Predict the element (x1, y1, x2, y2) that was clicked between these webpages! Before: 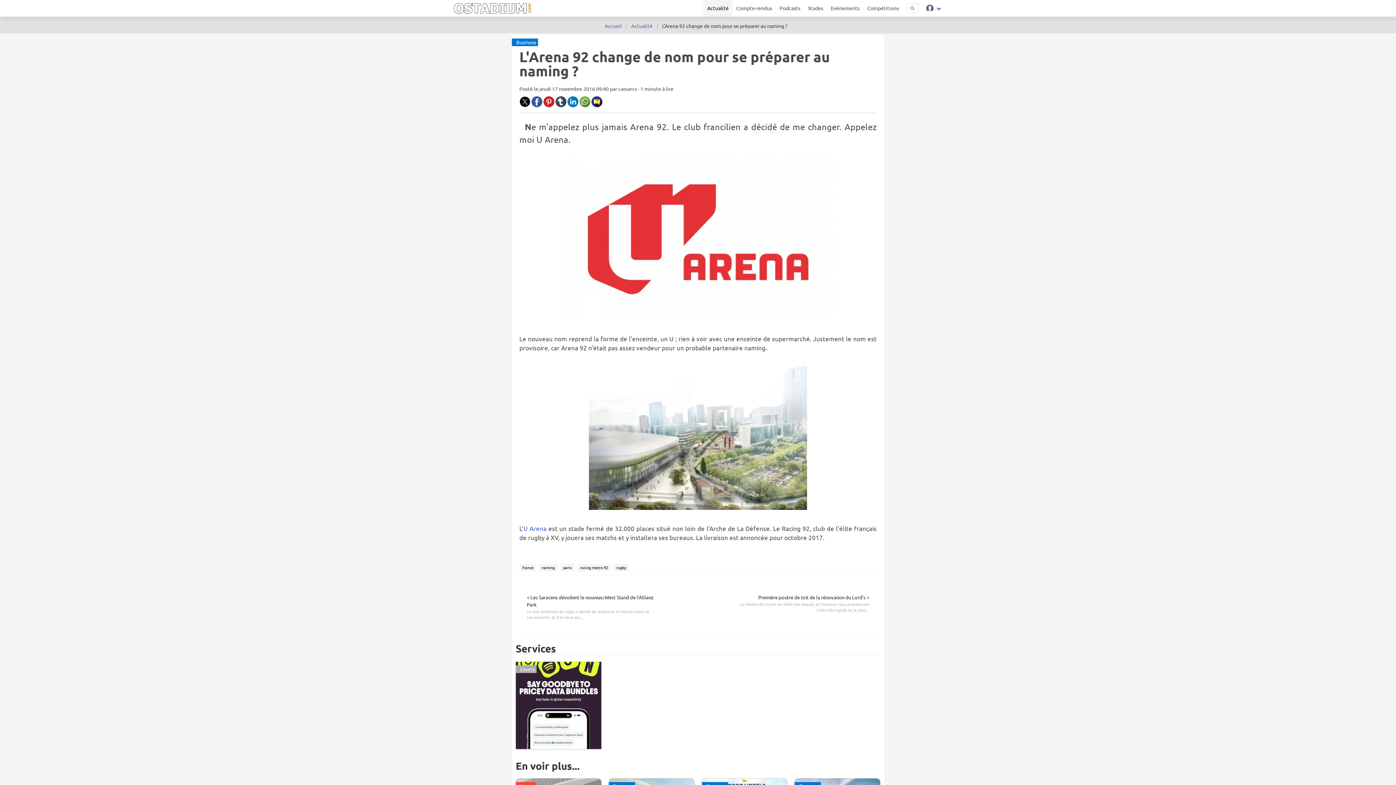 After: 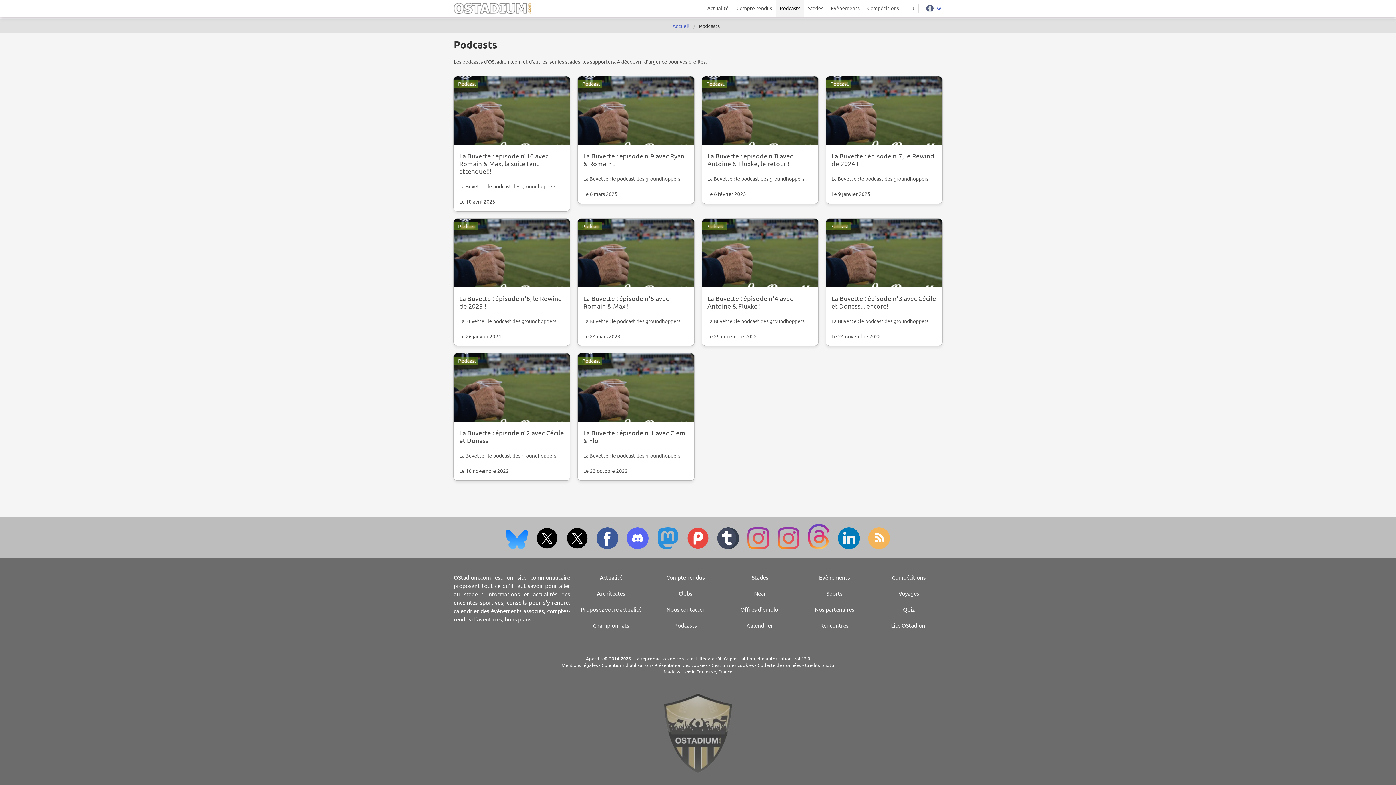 Action: label: Podcasts bbox: (776, 0, 804, 16)